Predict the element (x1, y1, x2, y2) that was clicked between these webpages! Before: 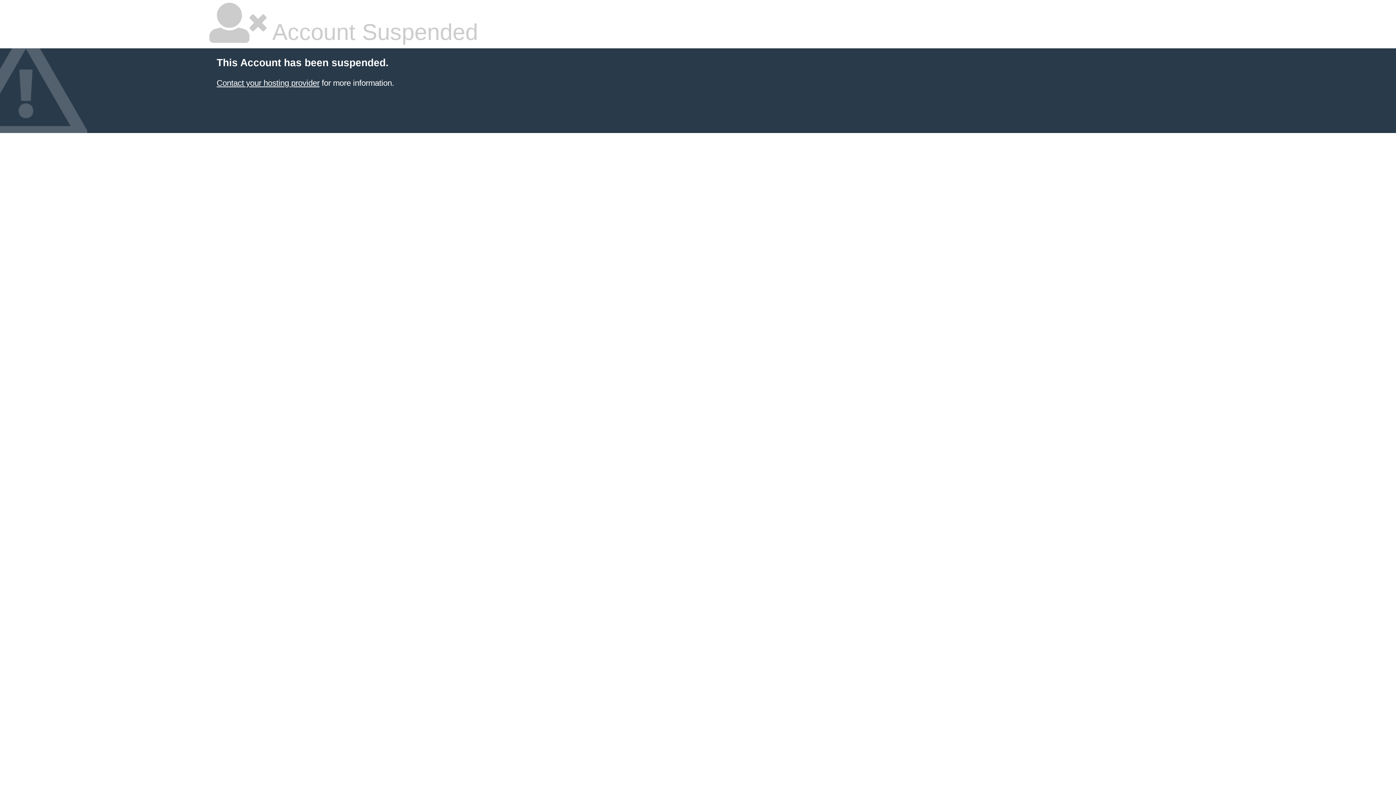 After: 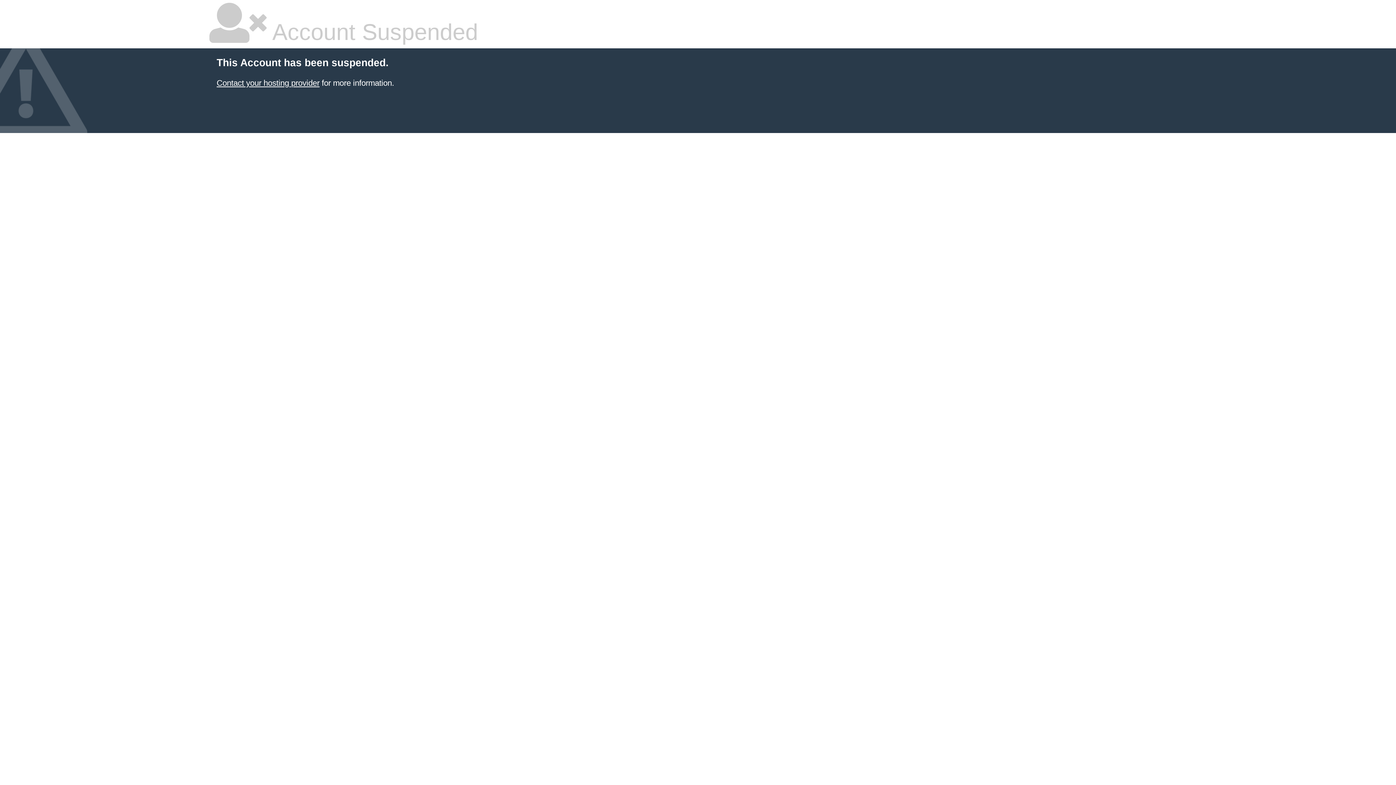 Action: label: Contact your hosting provider bbox: (216, 78, 319, 87)